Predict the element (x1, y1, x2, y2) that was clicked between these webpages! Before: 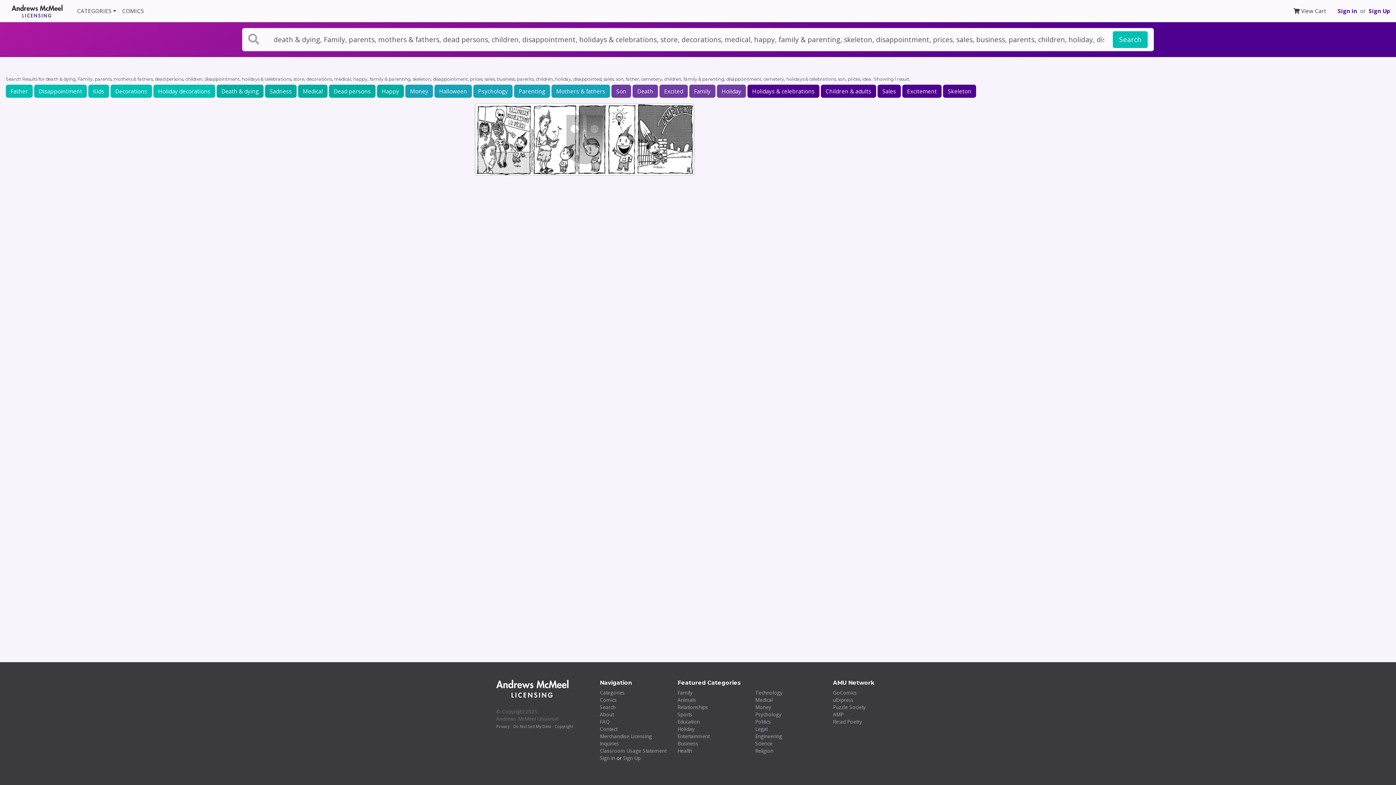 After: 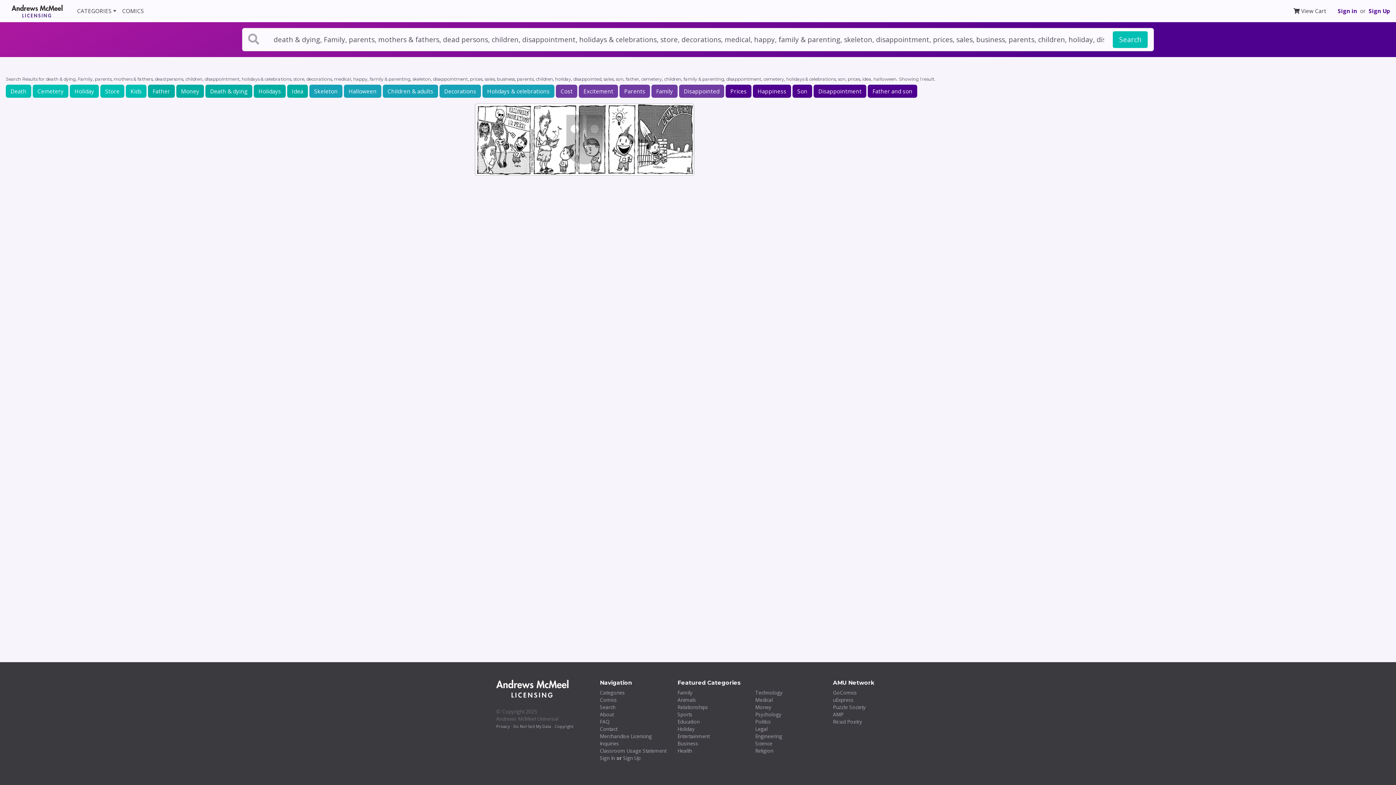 Action: bbox: (434, 84, 472, 97) label: Halloween